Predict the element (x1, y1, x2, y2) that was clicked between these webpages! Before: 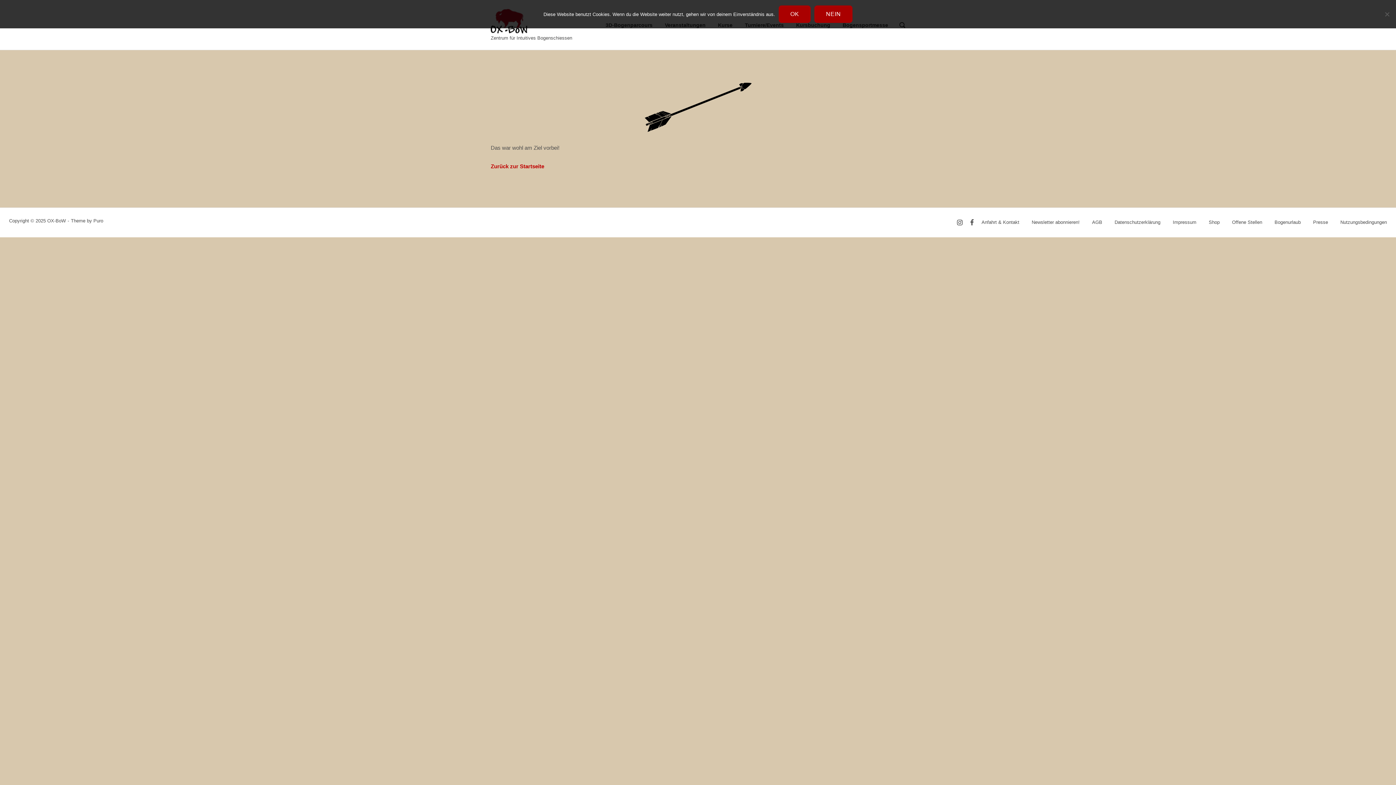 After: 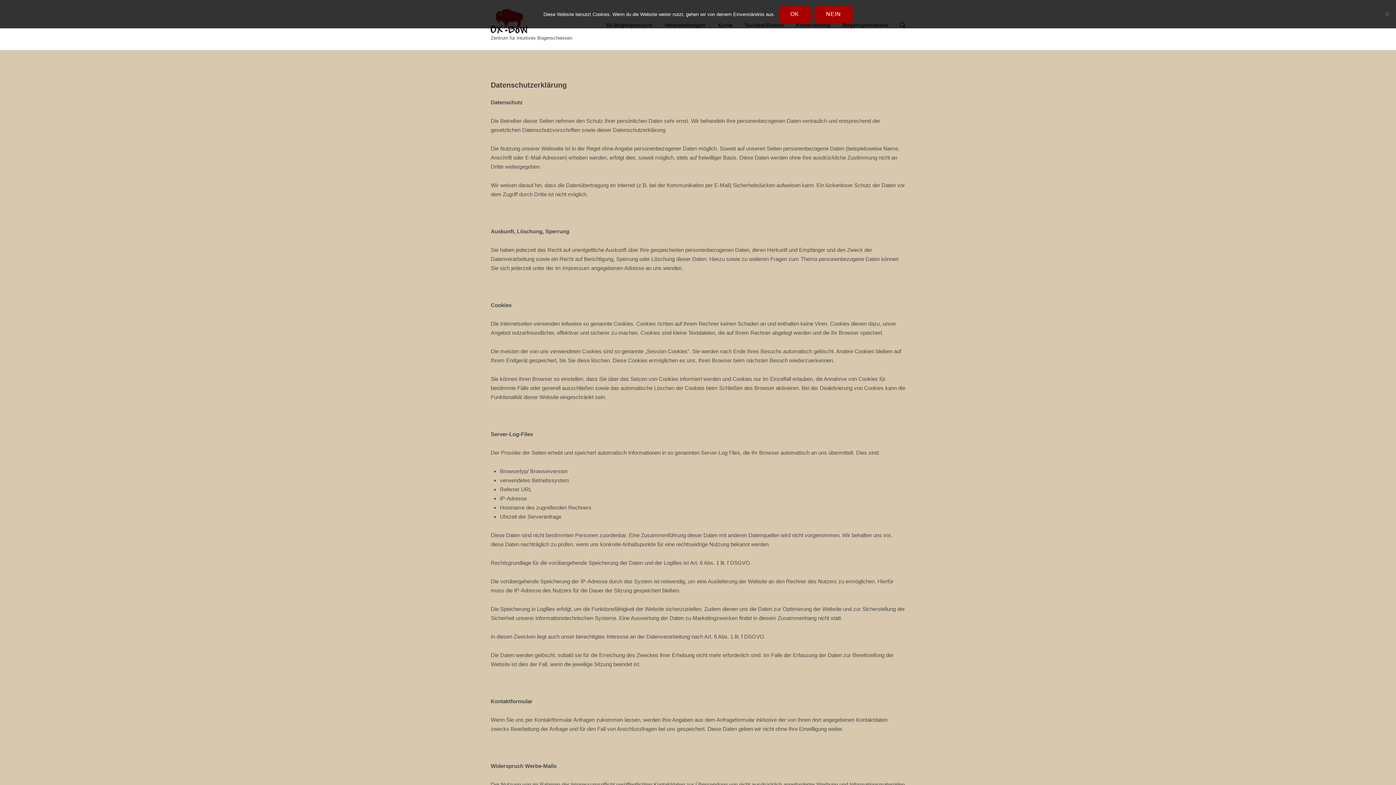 Action: label: Datenschutzerklärung bbox: (1114, 219, 1160, 225)